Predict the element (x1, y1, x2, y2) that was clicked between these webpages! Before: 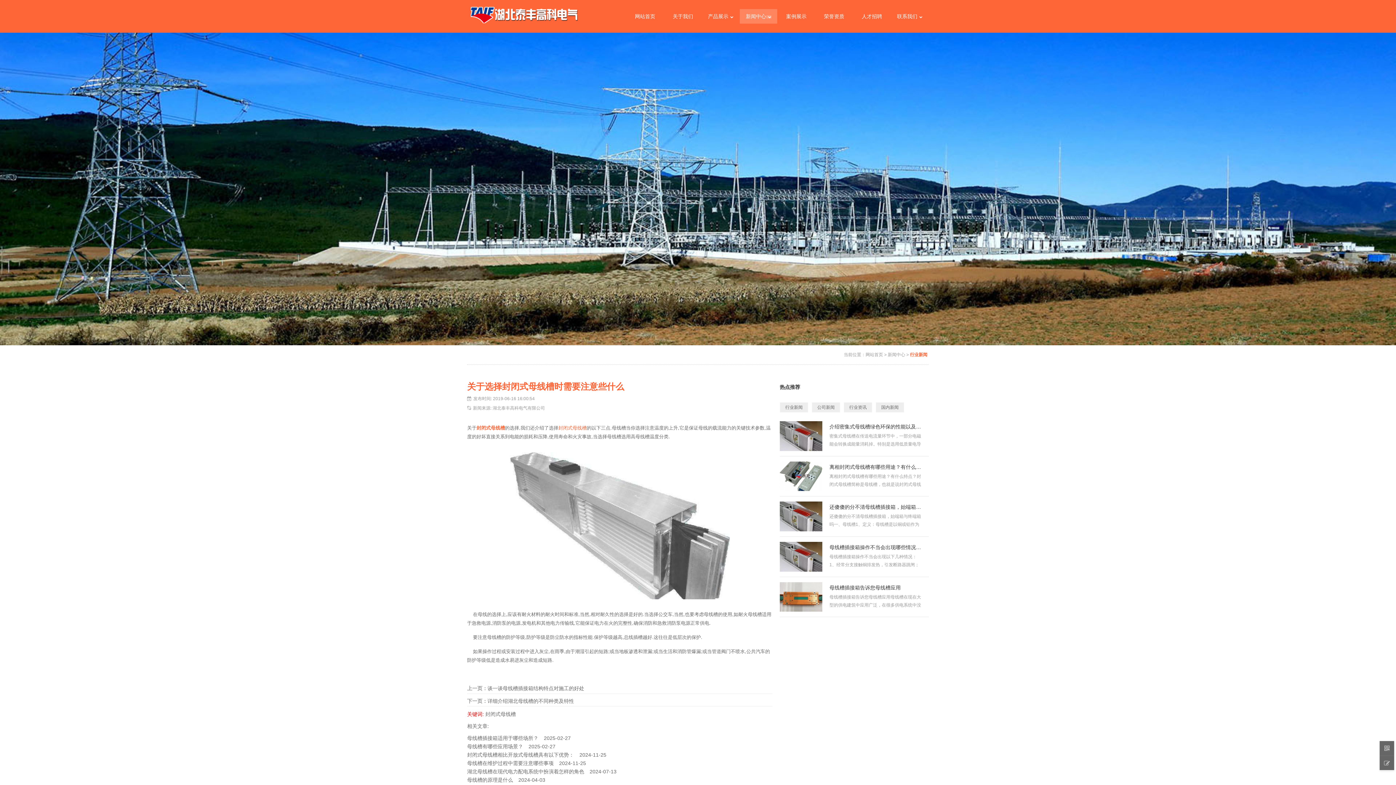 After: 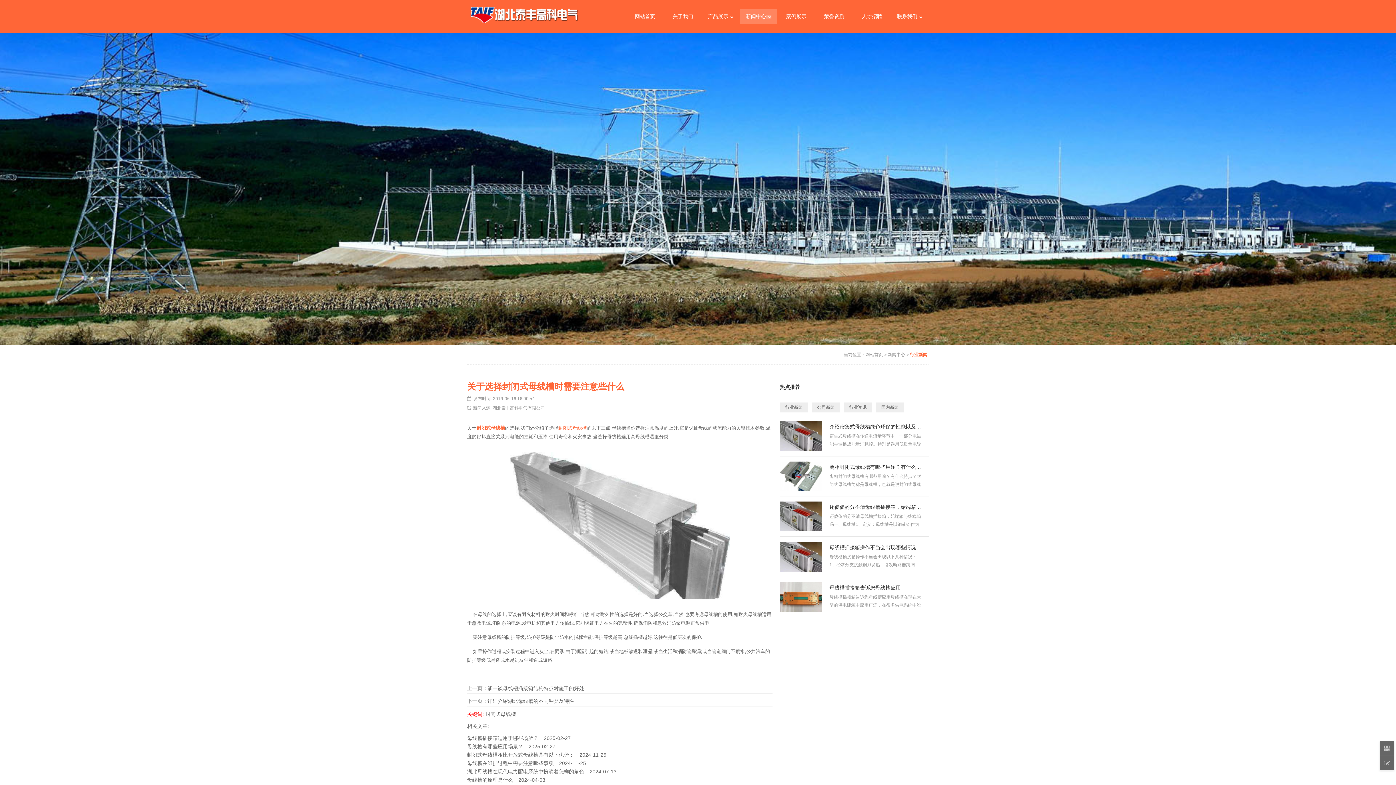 Action: bbox: (780, 473, 822, 478)